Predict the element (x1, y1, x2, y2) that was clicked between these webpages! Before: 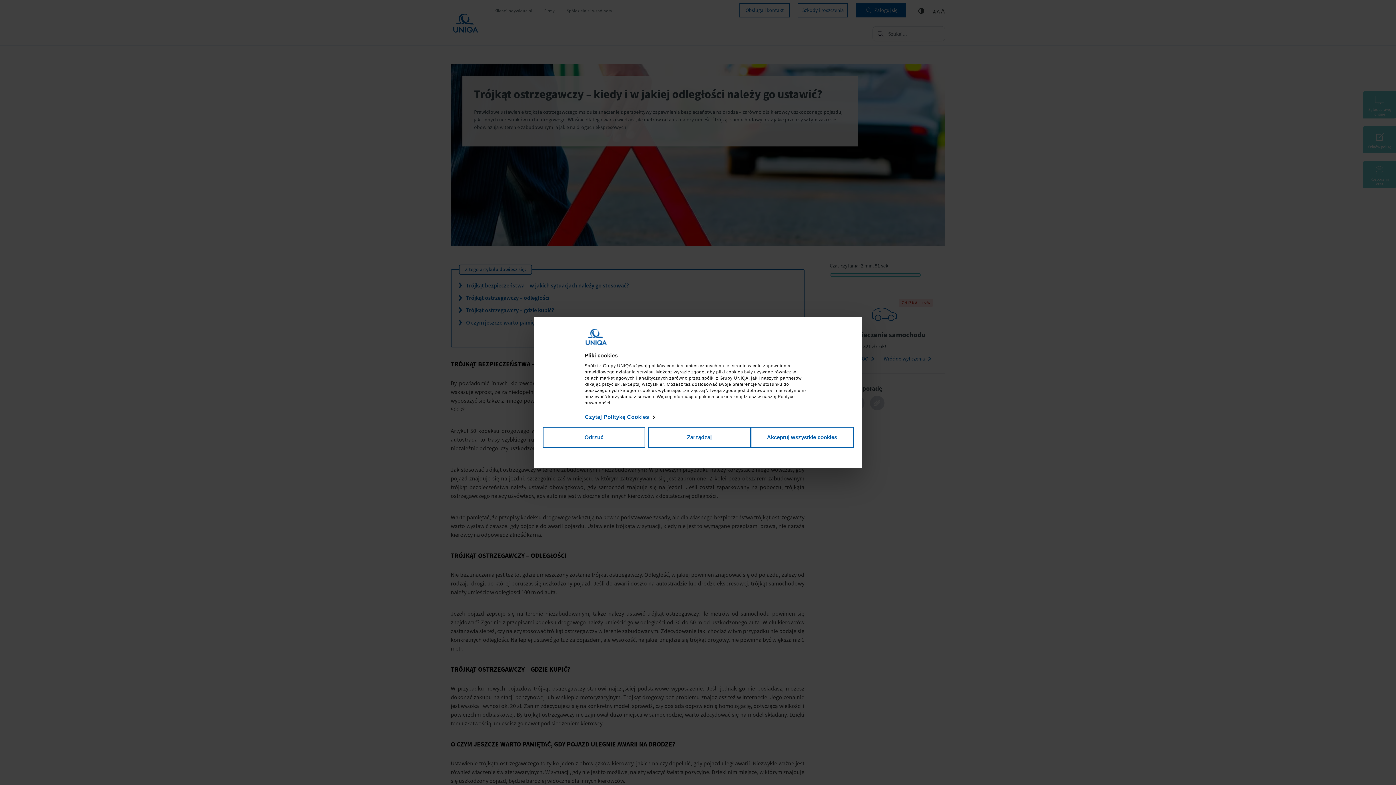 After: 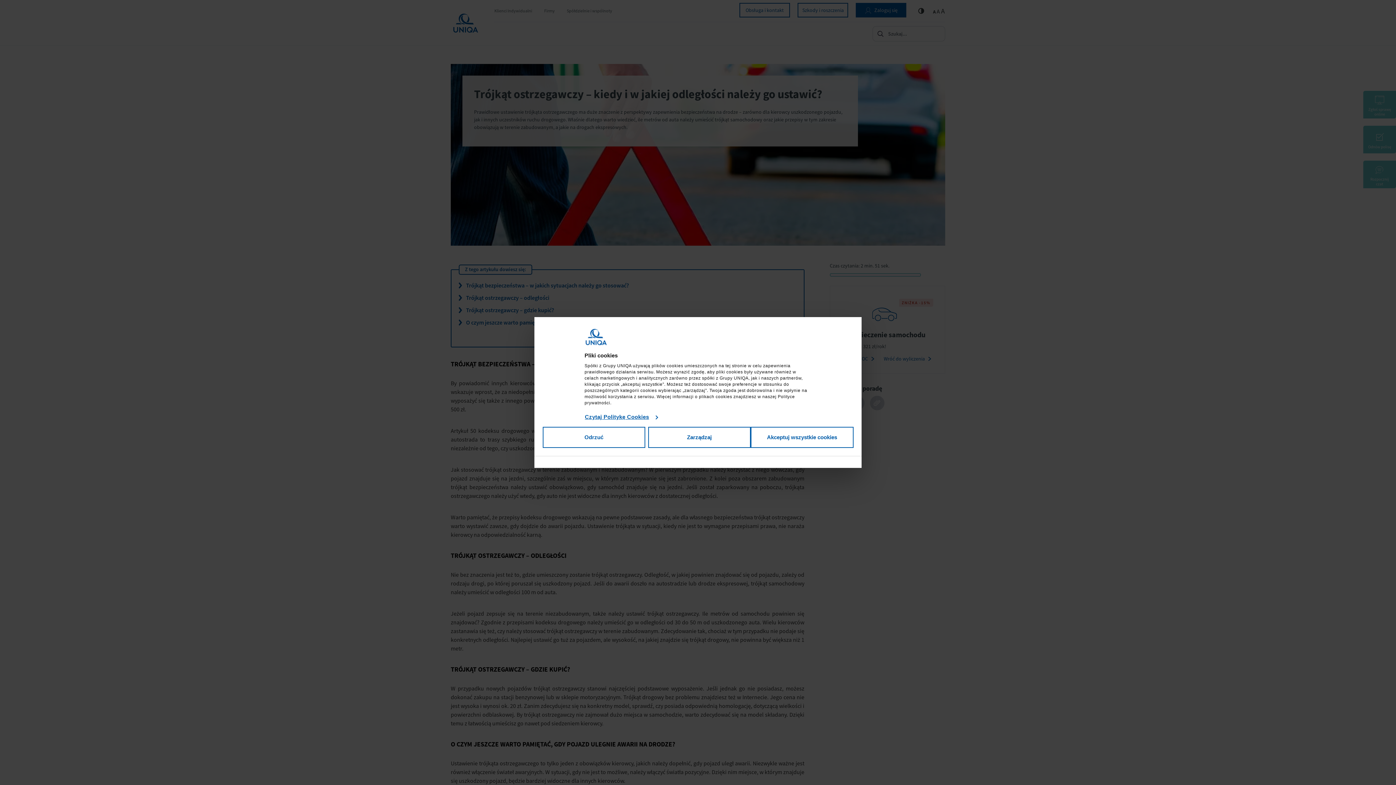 Action: label: Czytaj Politykę Cookies bbox: (585, 413, 654, 420)